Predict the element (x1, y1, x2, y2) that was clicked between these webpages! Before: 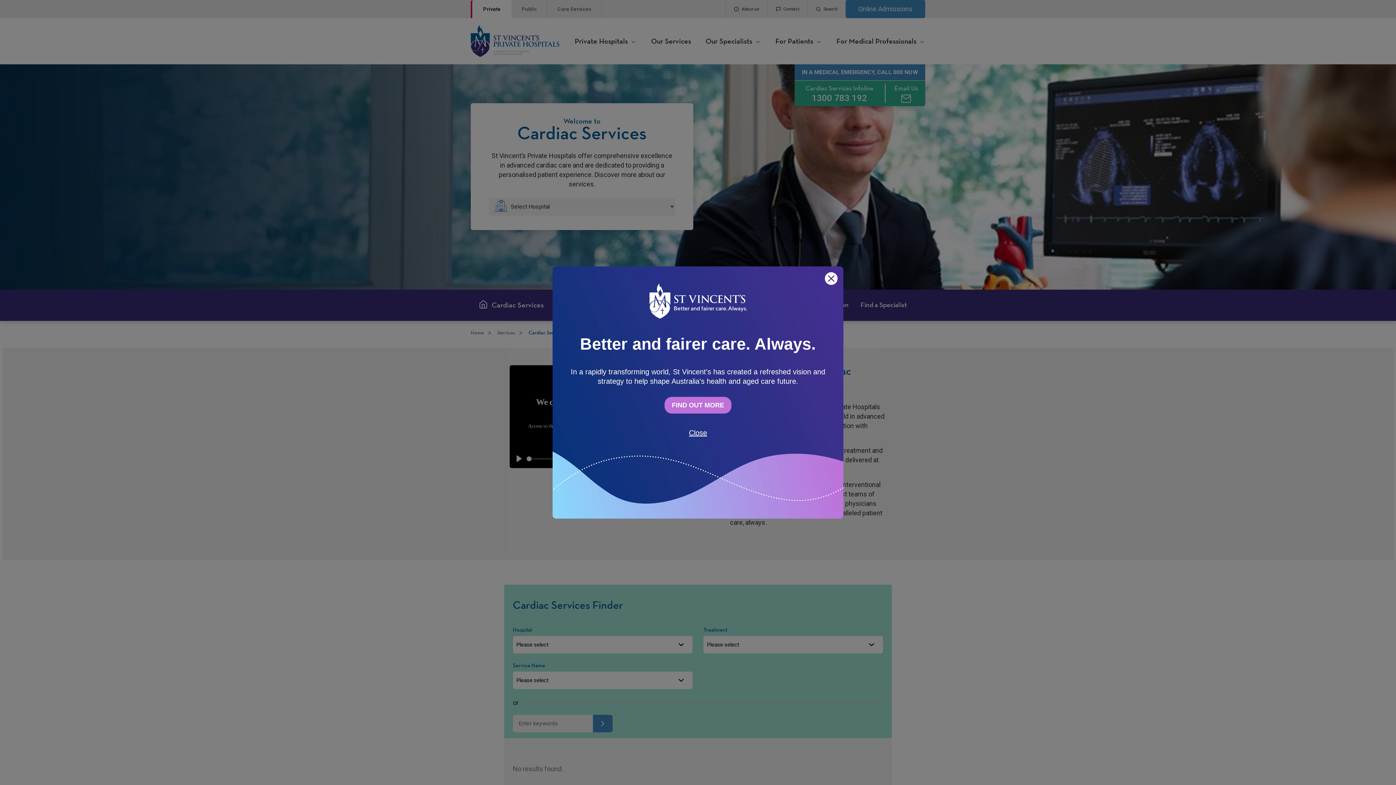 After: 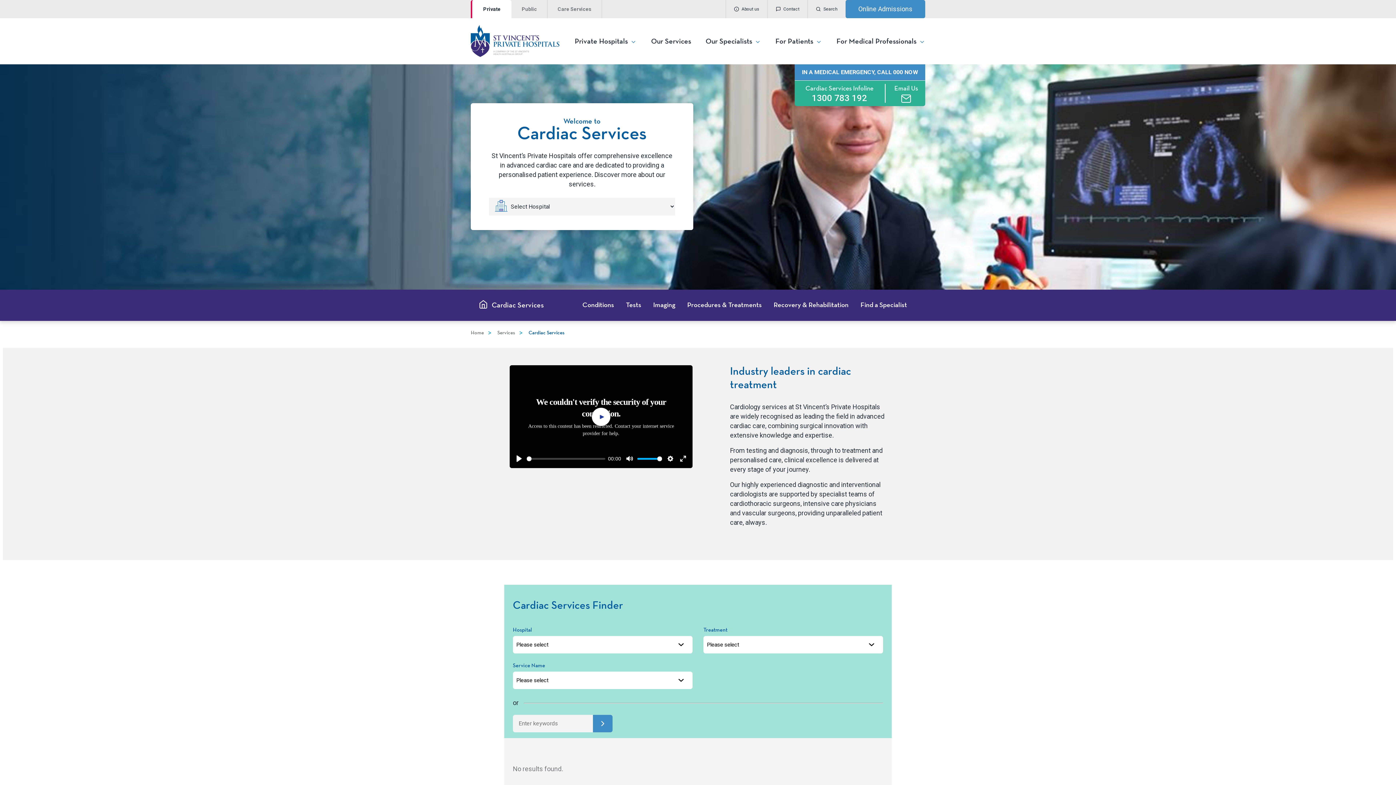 Action: bbox: (825, 272, 837, 285)